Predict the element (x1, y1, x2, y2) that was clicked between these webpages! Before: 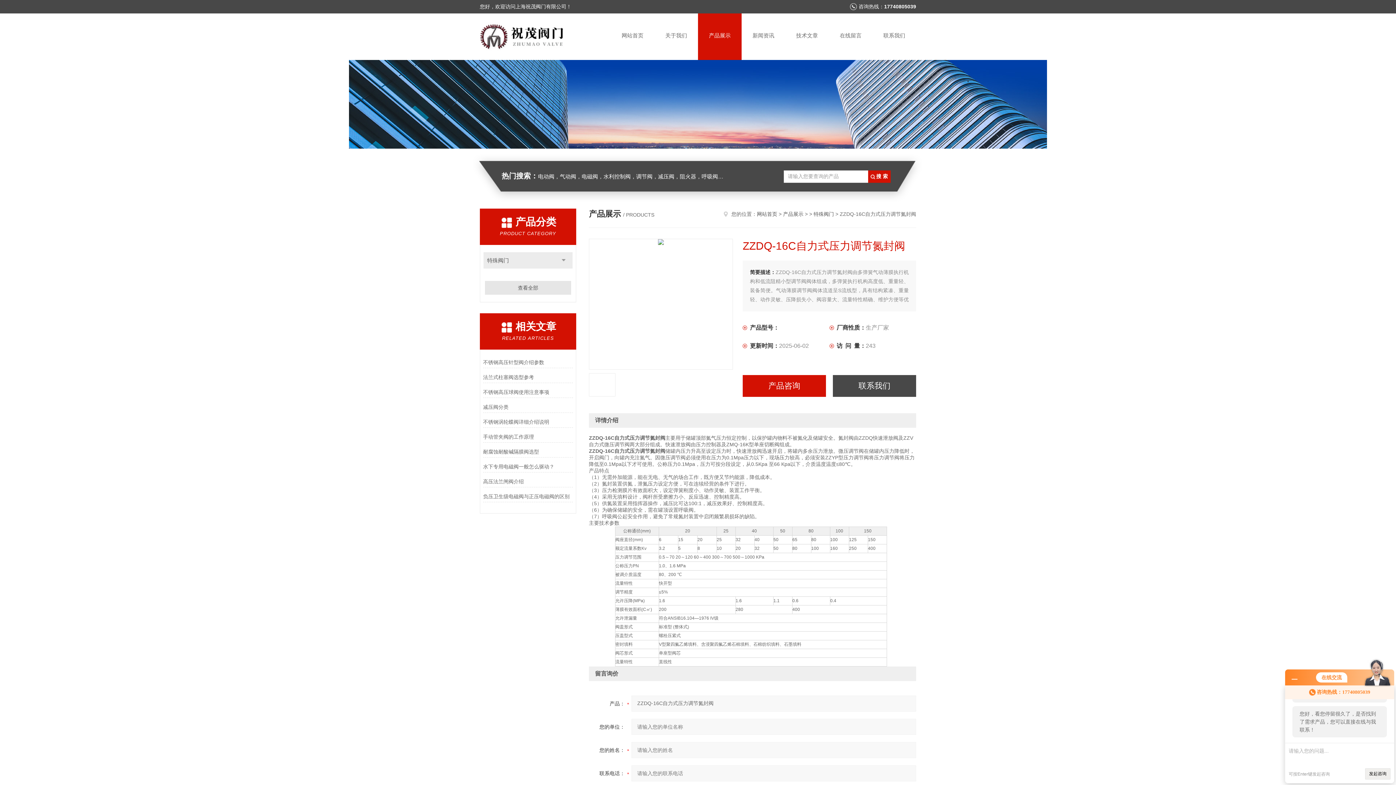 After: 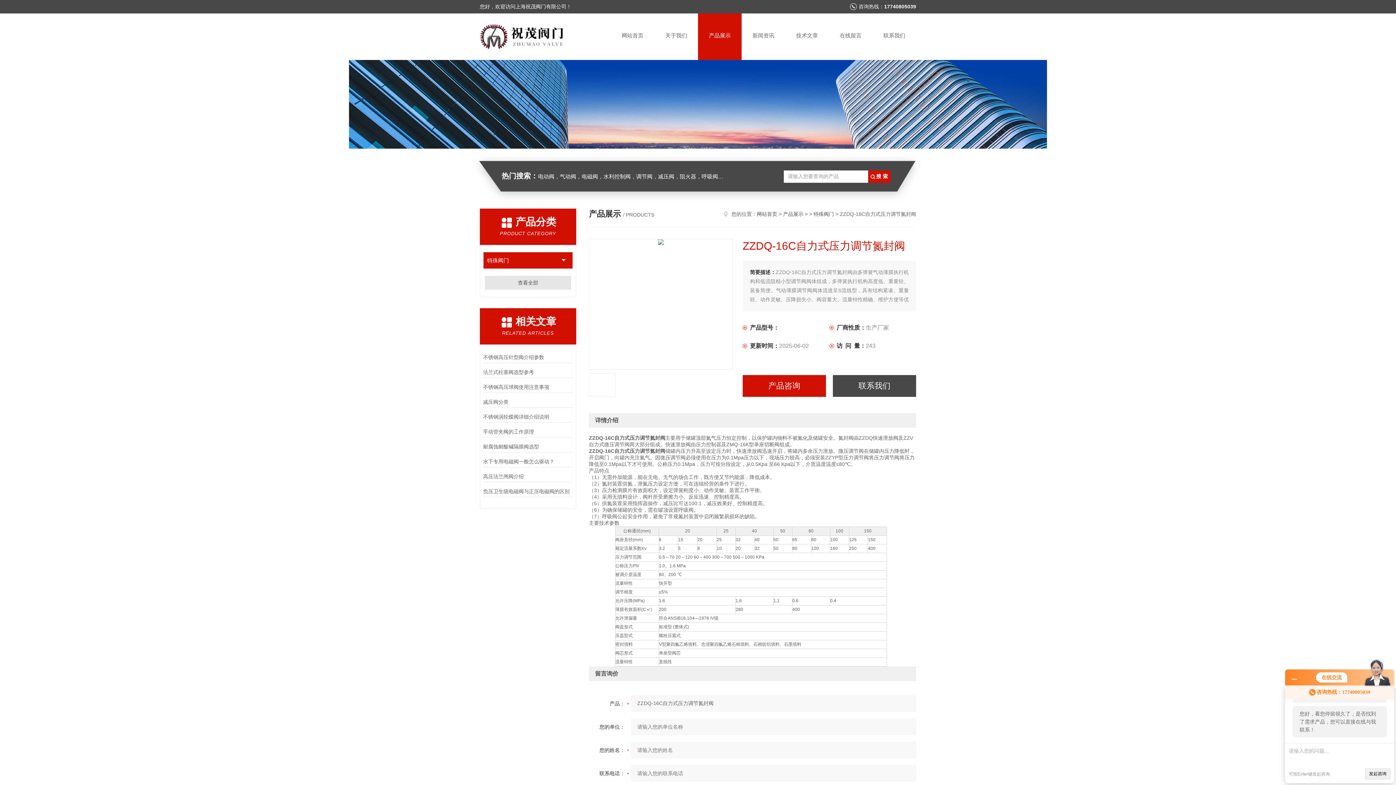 Action: bbox: (554, 252, 572, 268) label: 点击